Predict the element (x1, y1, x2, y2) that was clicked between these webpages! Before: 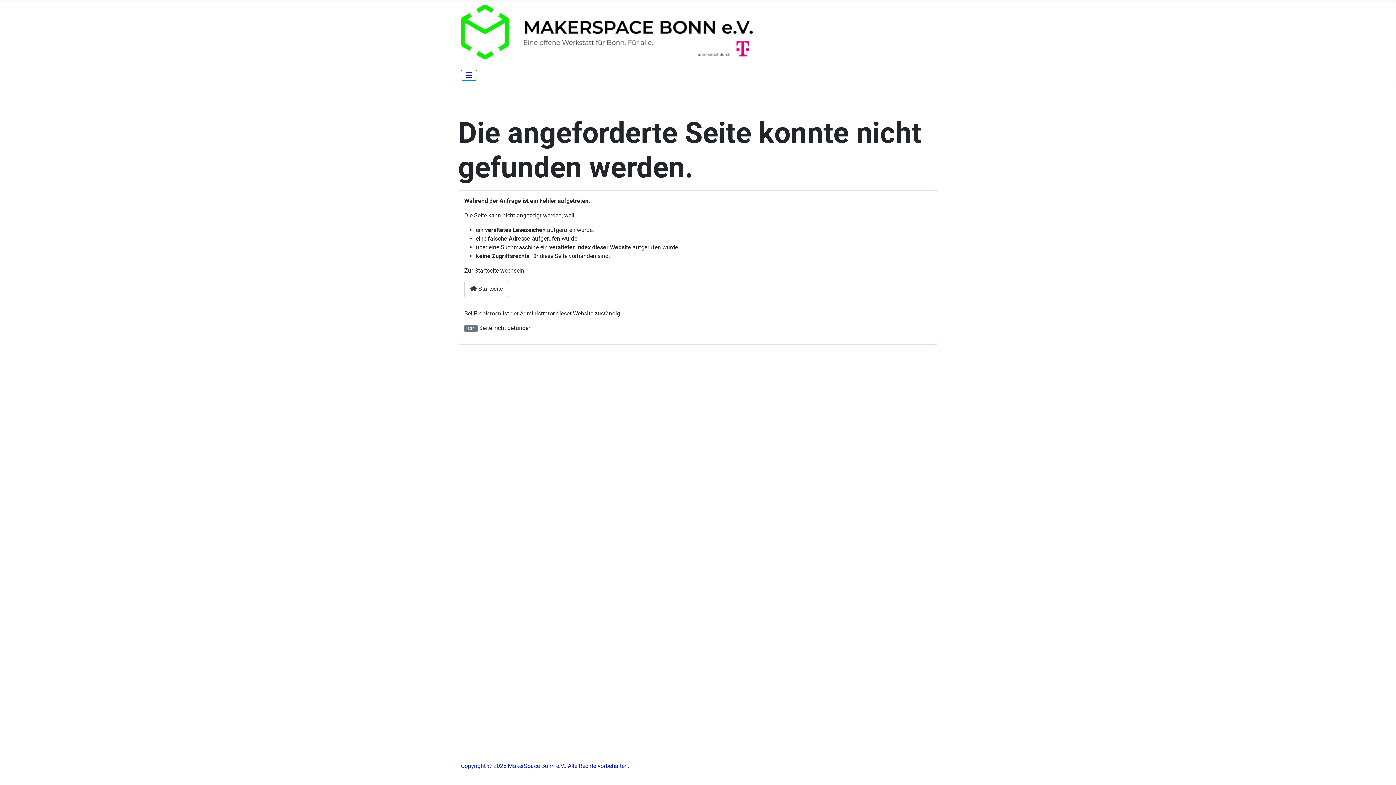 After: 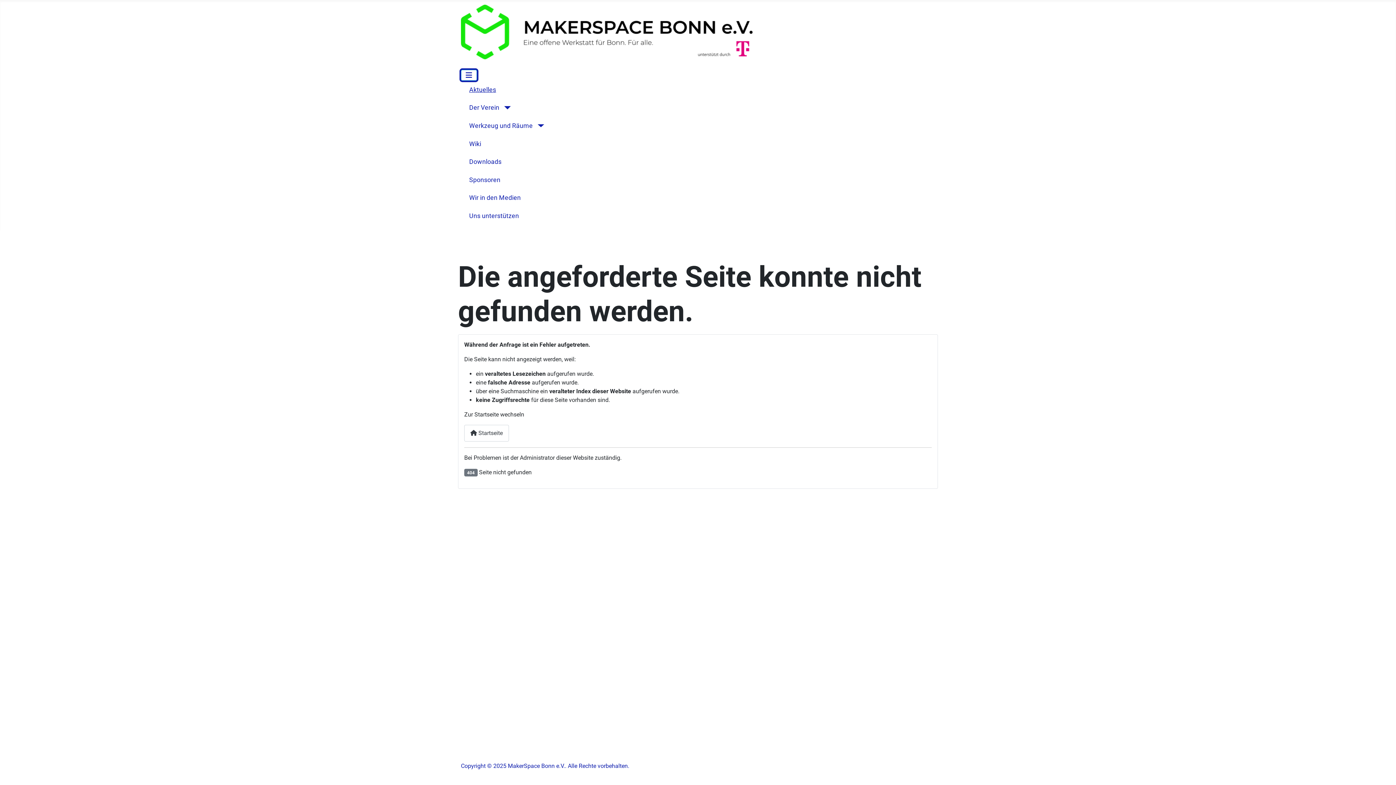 Action: bbox: (461, 69, 477, 80) label: Navigation umschalten